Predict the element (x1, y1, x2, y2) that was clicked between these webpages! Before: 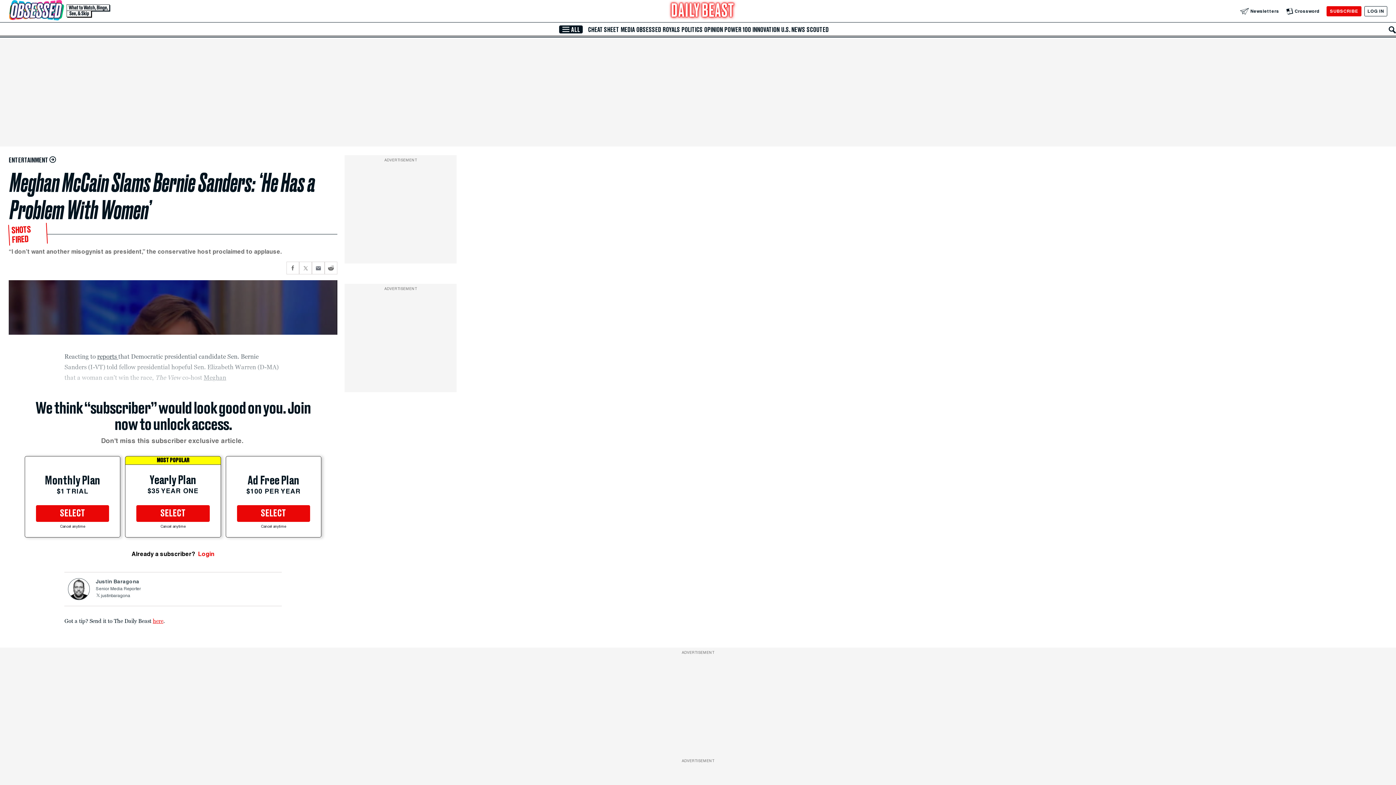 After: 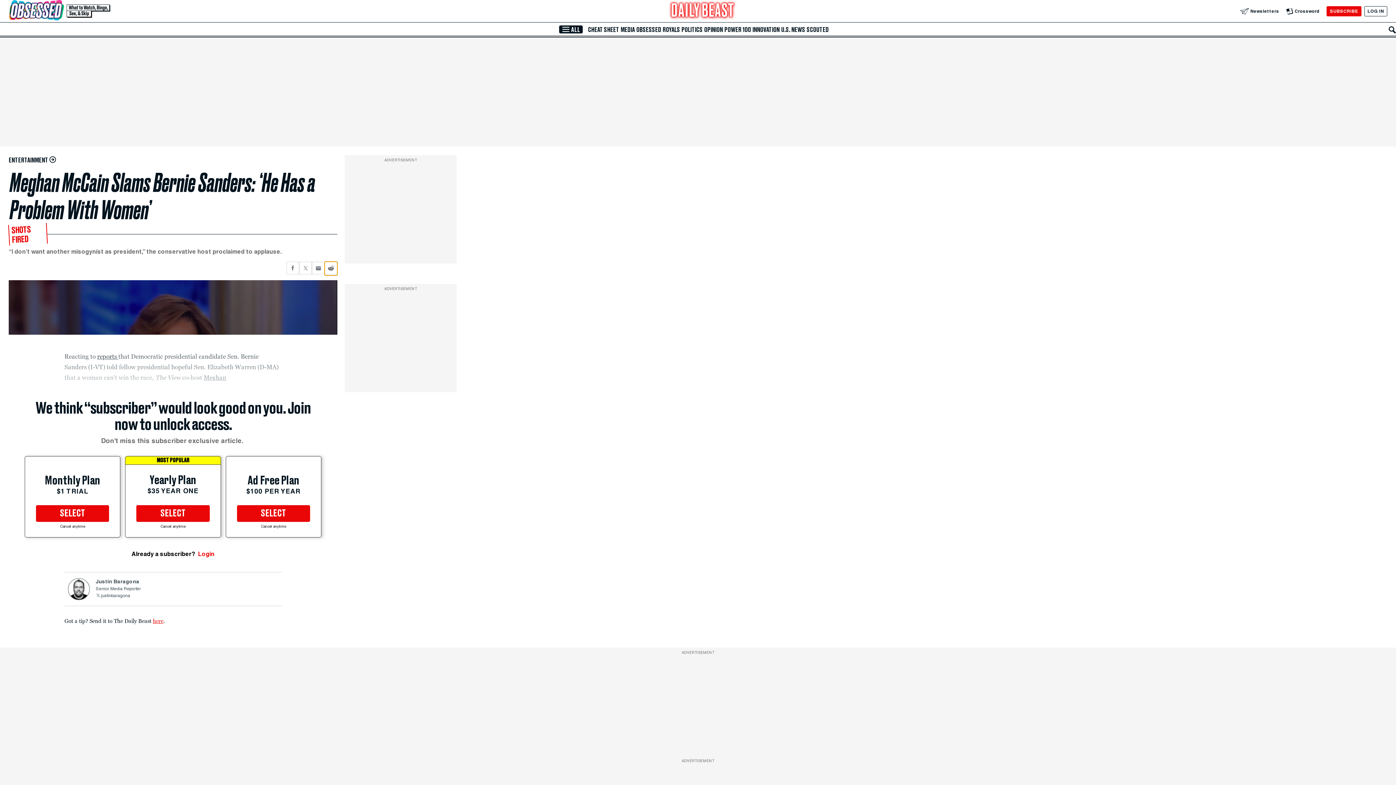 Action: bbox: (324, 261, 337, 274) label: Share current article via Reddit